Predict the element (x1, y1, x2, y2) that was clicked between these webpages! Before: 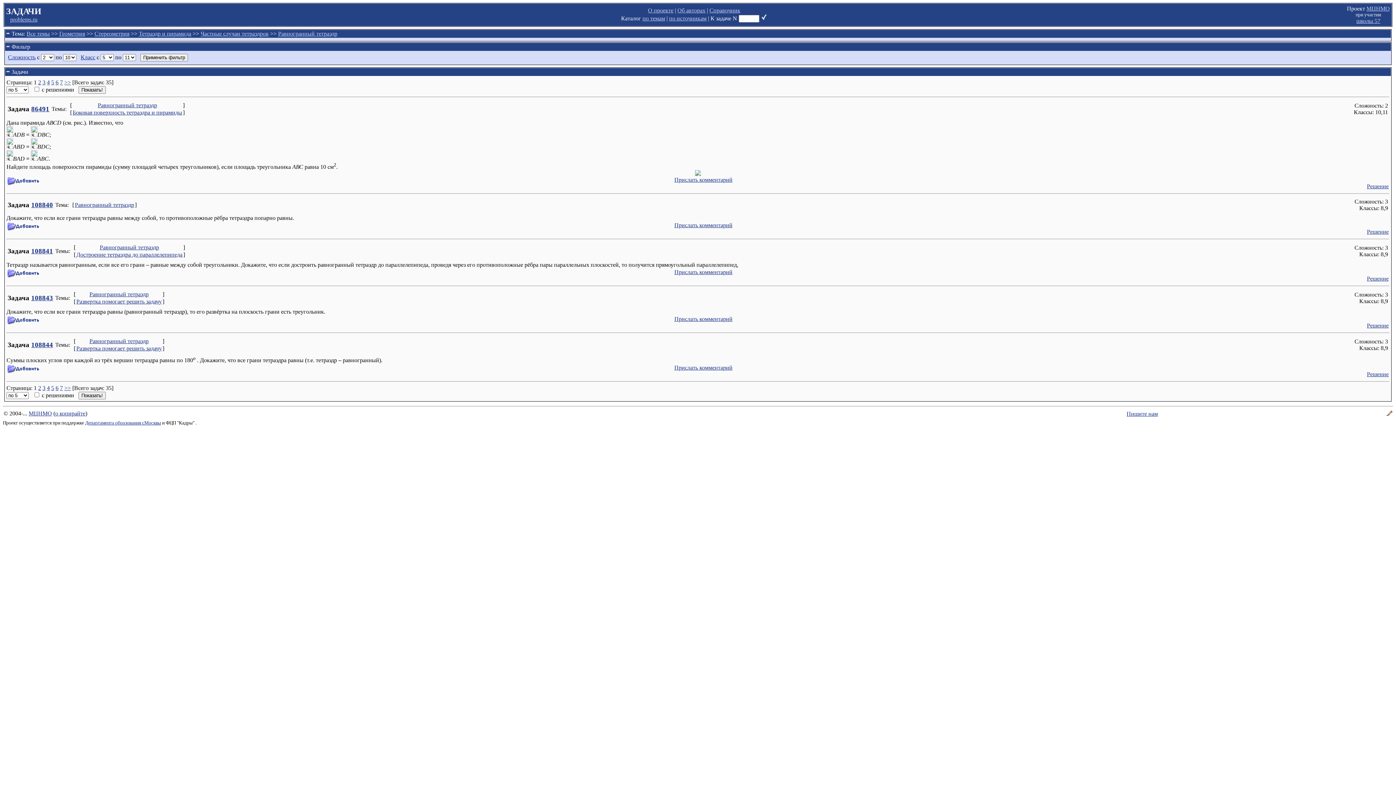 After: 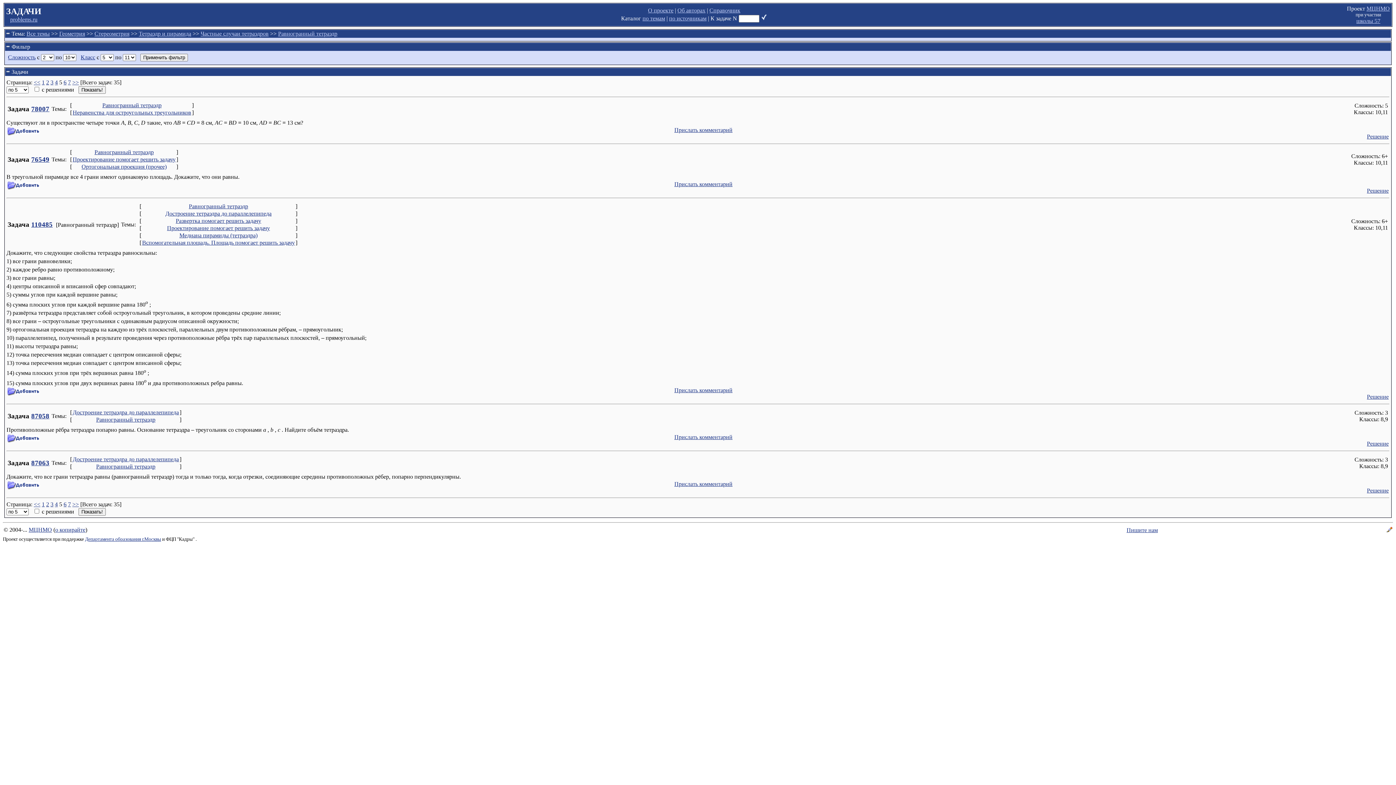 Action: label: 5 bbox: (51, 384, 54, 391)